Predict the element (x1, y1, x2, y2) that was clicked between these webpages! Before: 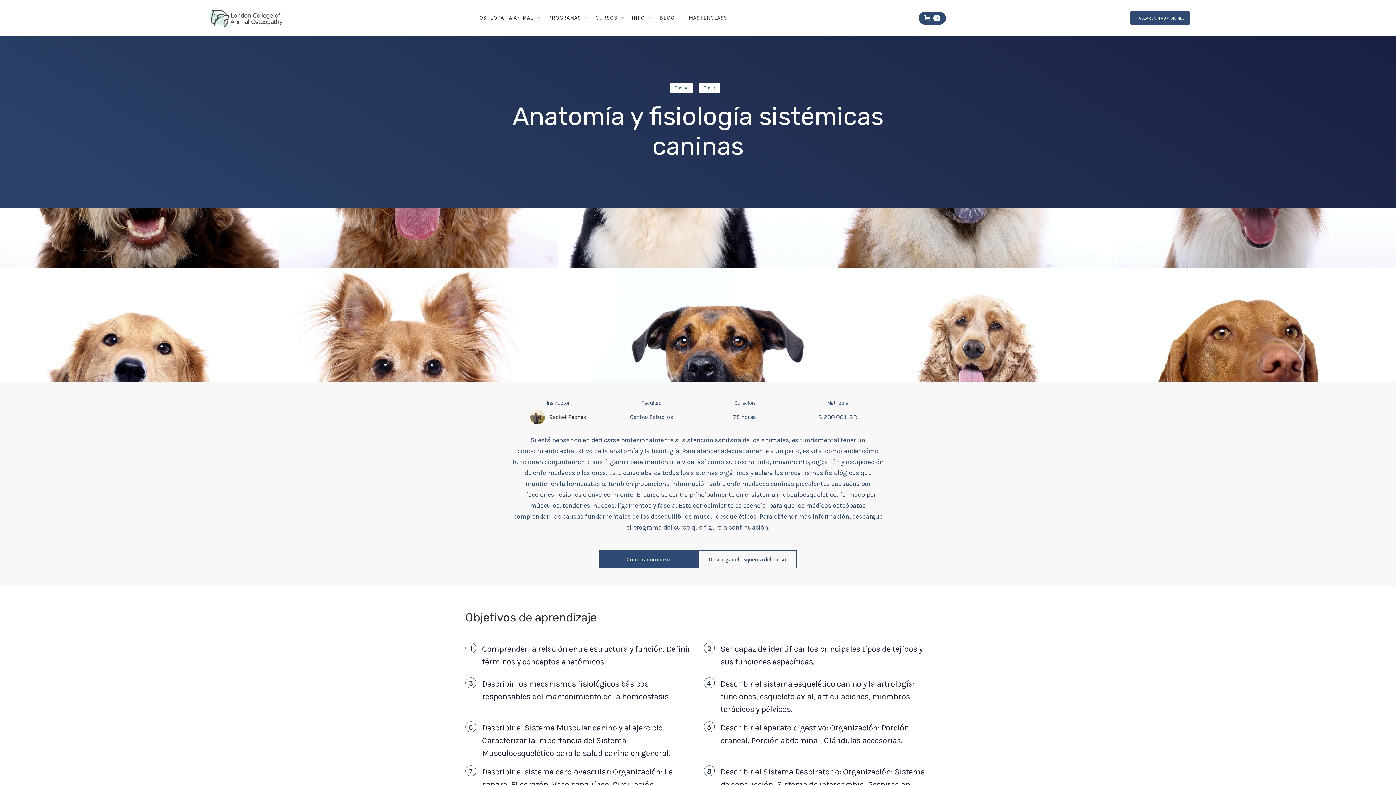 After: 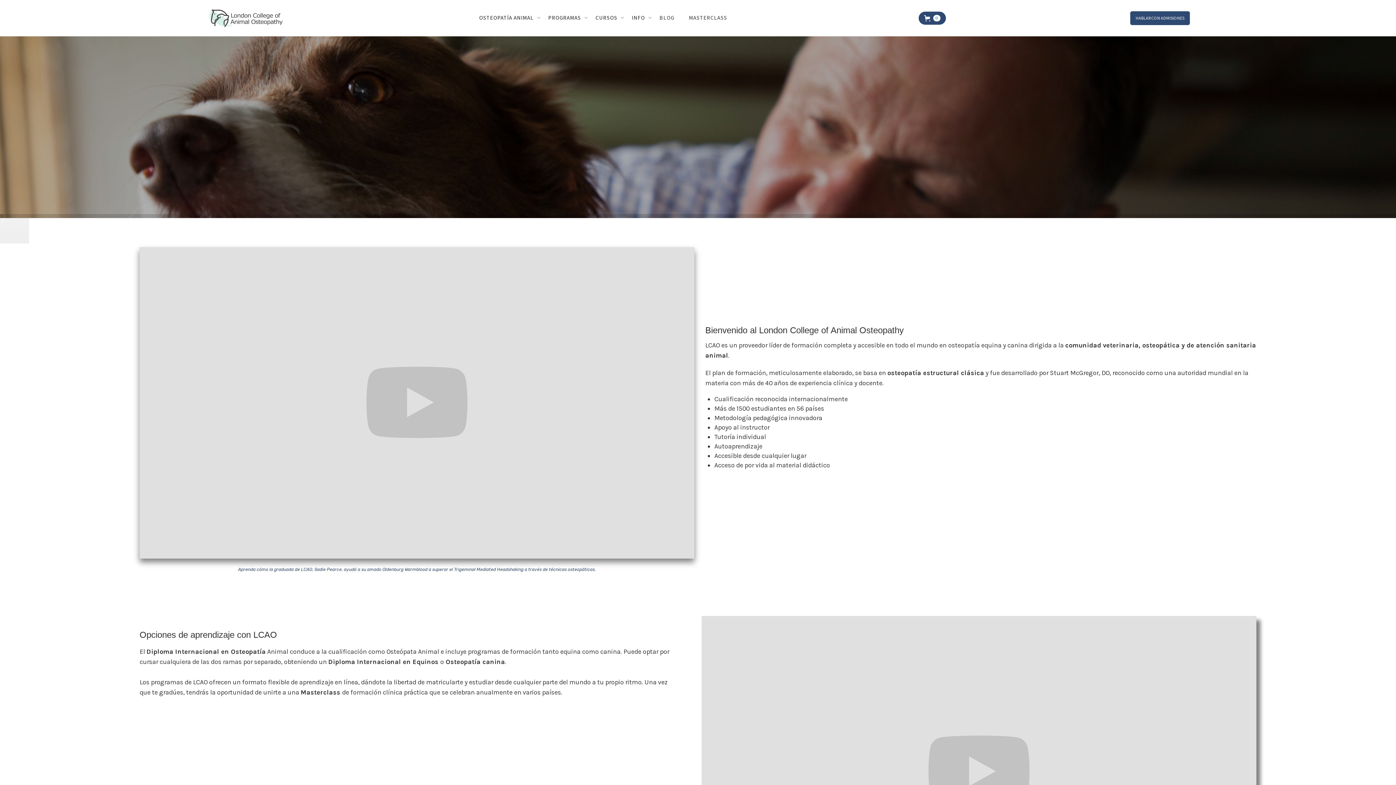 Action: bbox: (206, 9, 287, 27)